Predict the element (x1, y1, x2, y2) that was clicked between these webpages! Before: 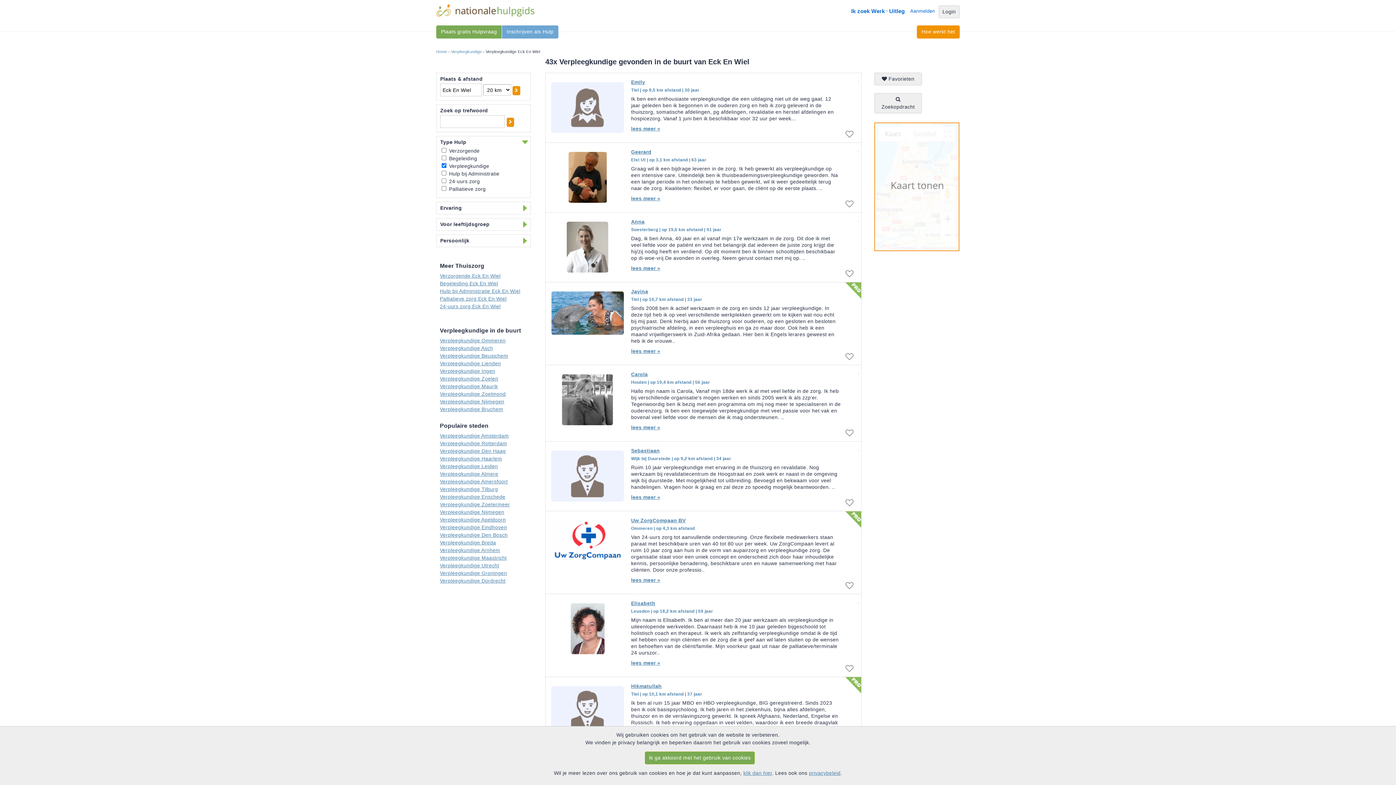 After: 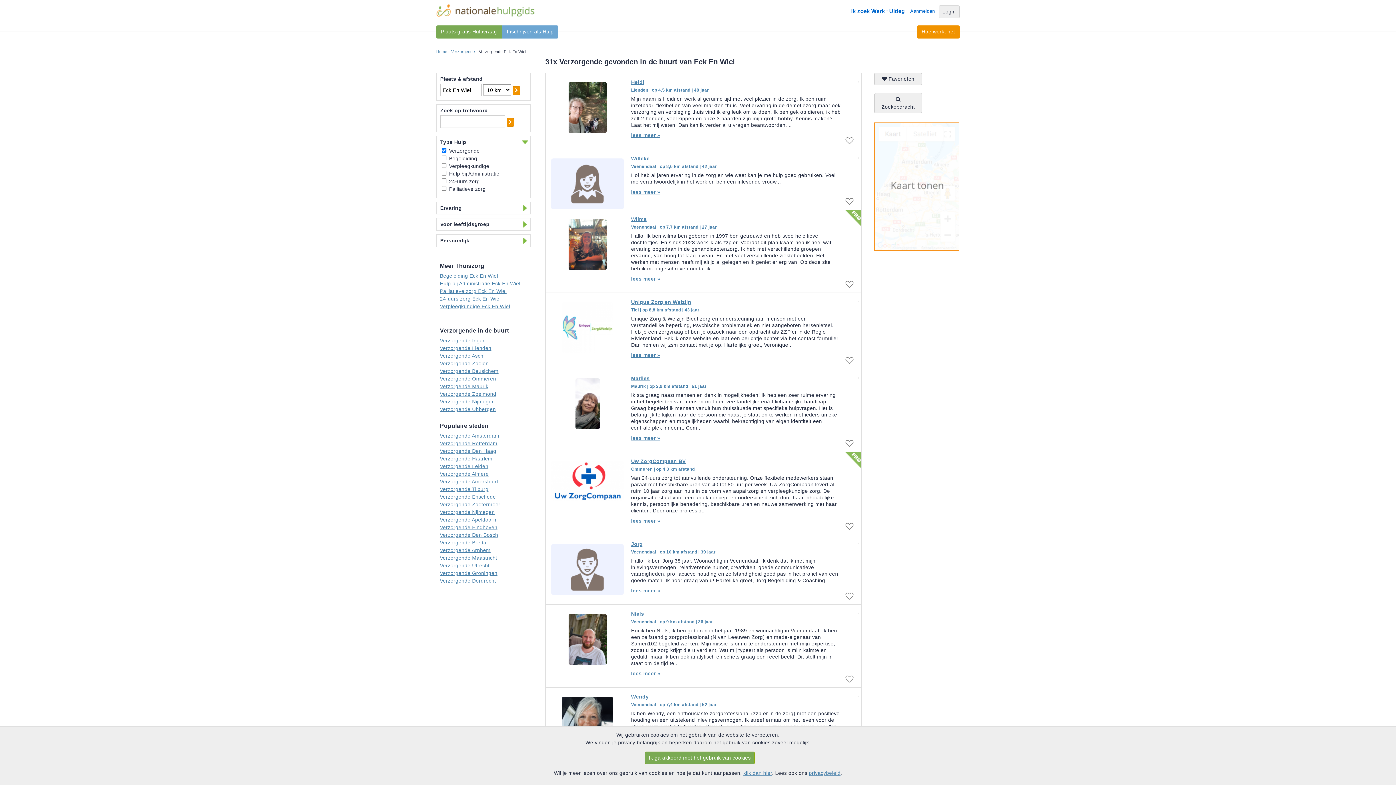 Action: bbox: (440, 273, 500, 279) label: Verzorgende Eck En Wiel